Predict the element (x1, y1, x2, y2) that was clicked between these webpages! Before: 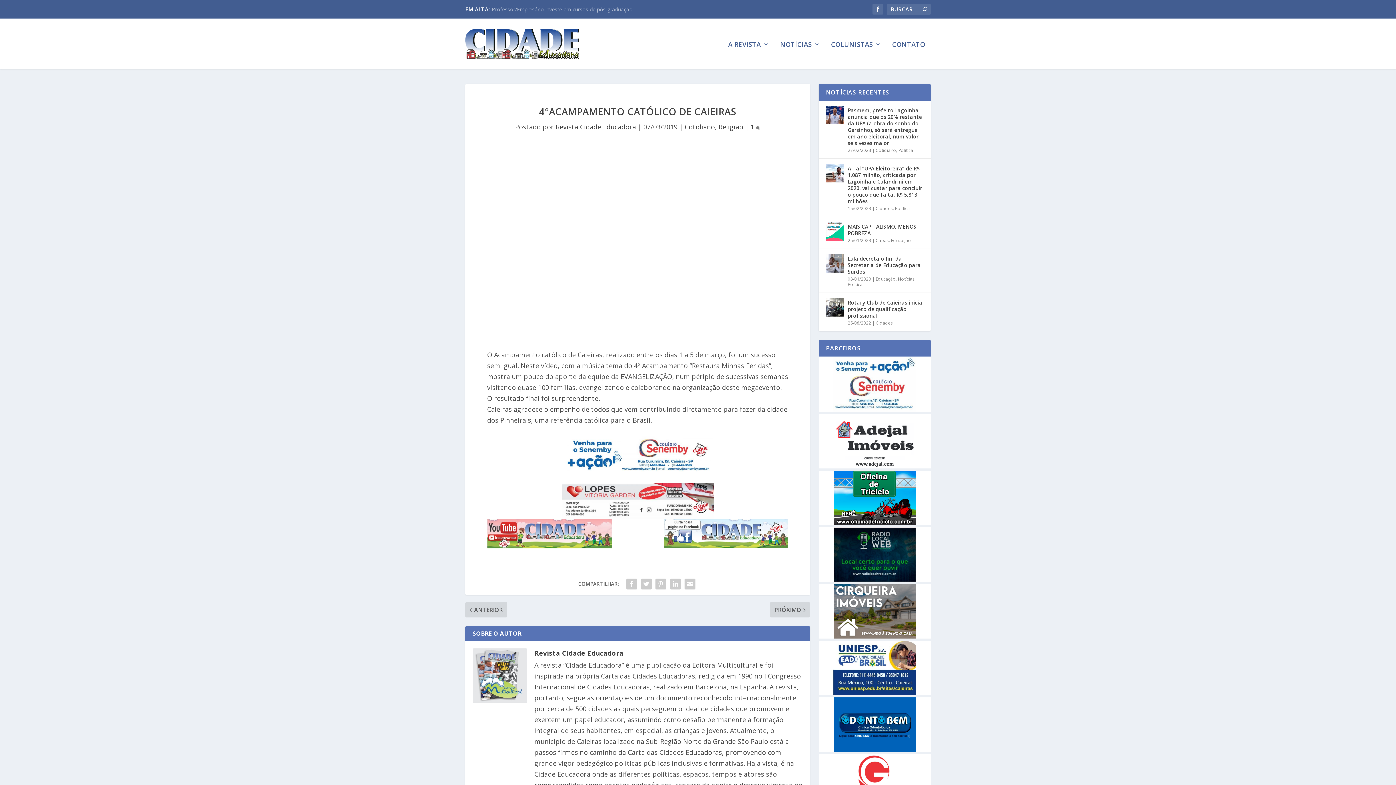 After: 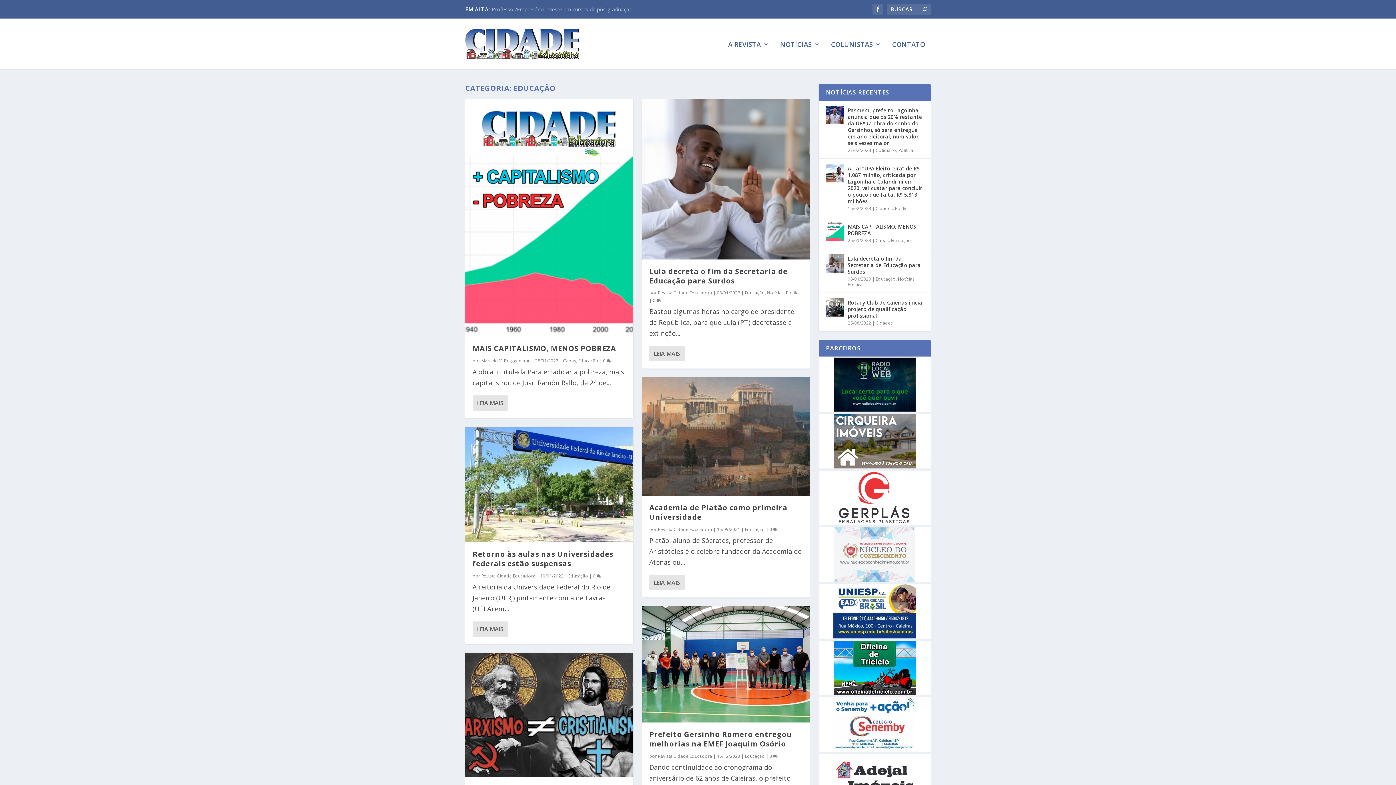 Action: label: Educação bbox: (891, 237, 911, 243)